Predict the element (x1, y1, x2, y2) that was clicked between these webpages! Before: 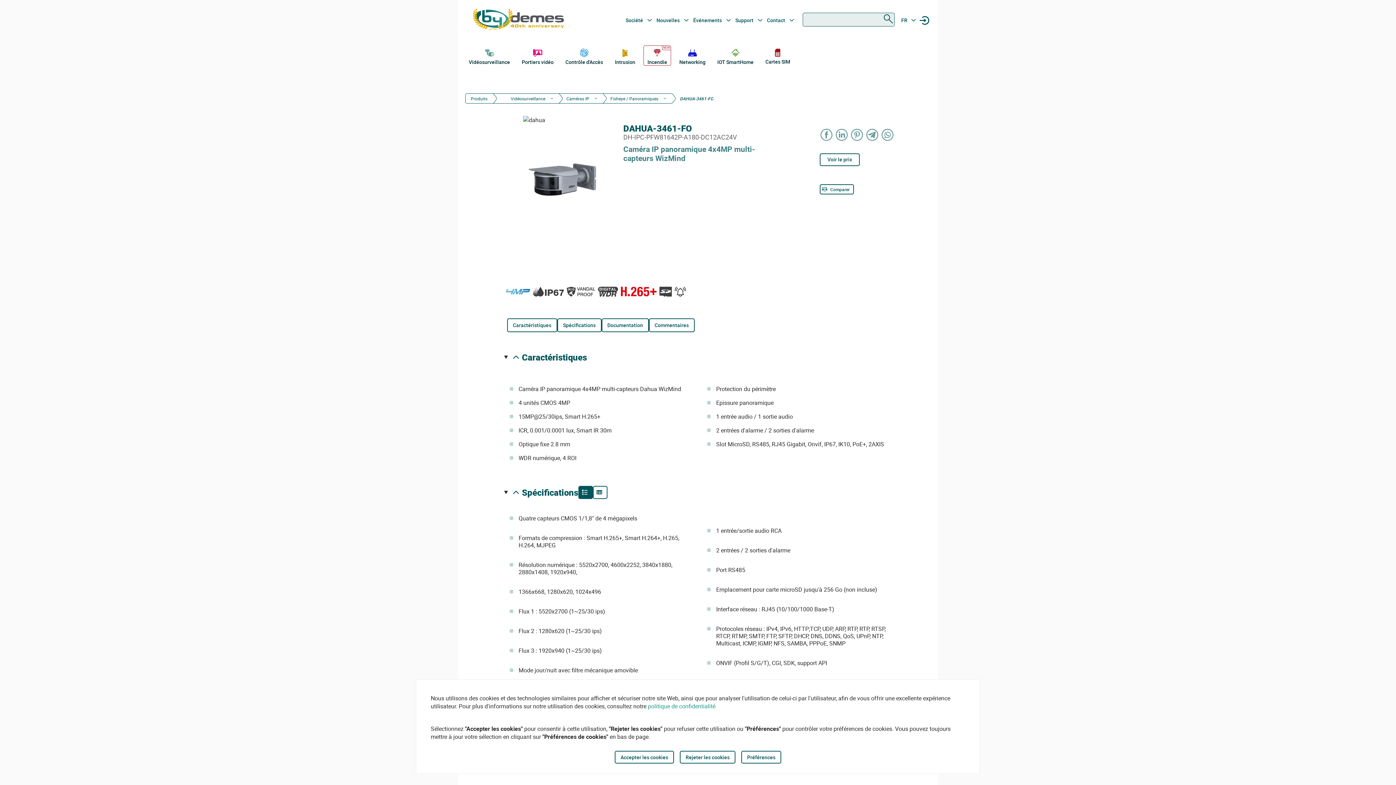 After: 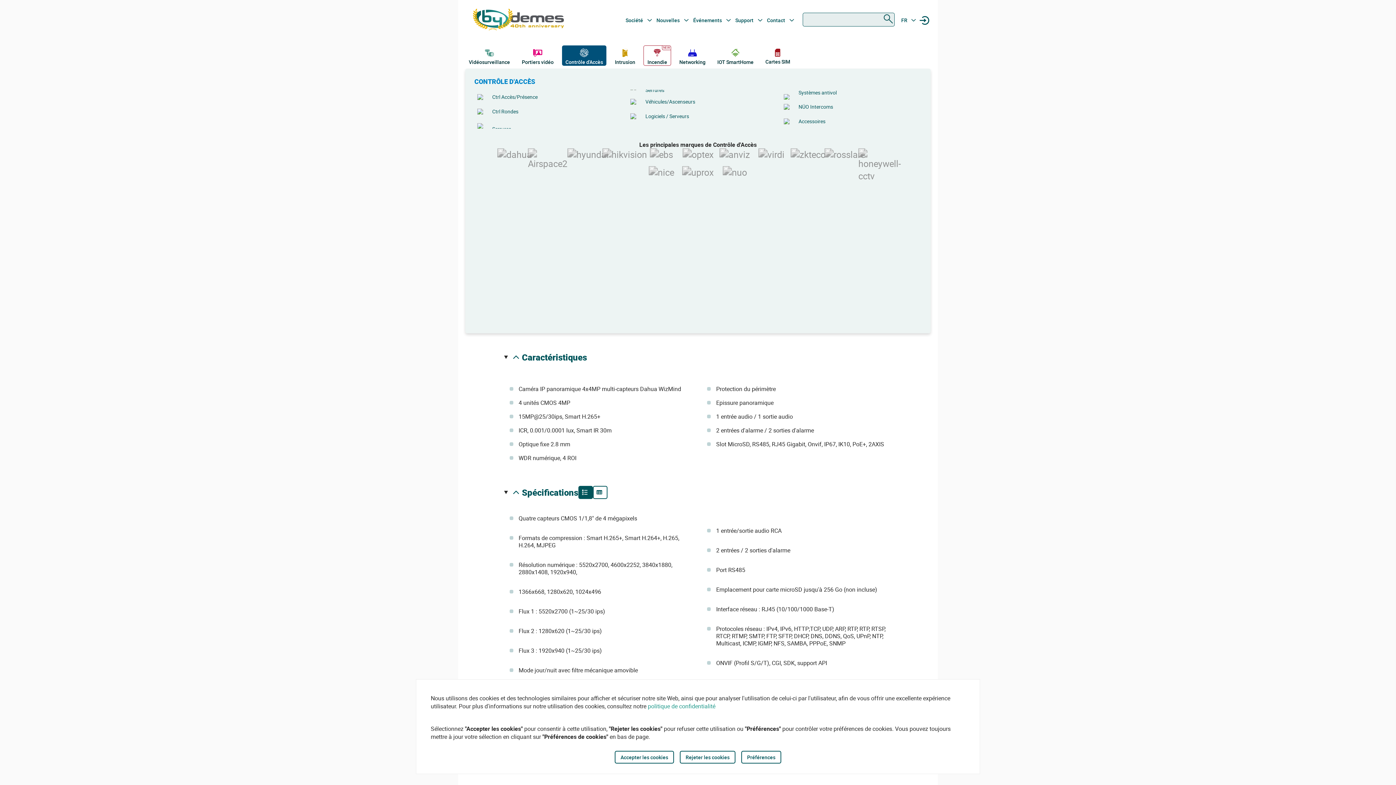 Action: label: Contrôle d'Accès bbox: (562, 45, 606, 65)